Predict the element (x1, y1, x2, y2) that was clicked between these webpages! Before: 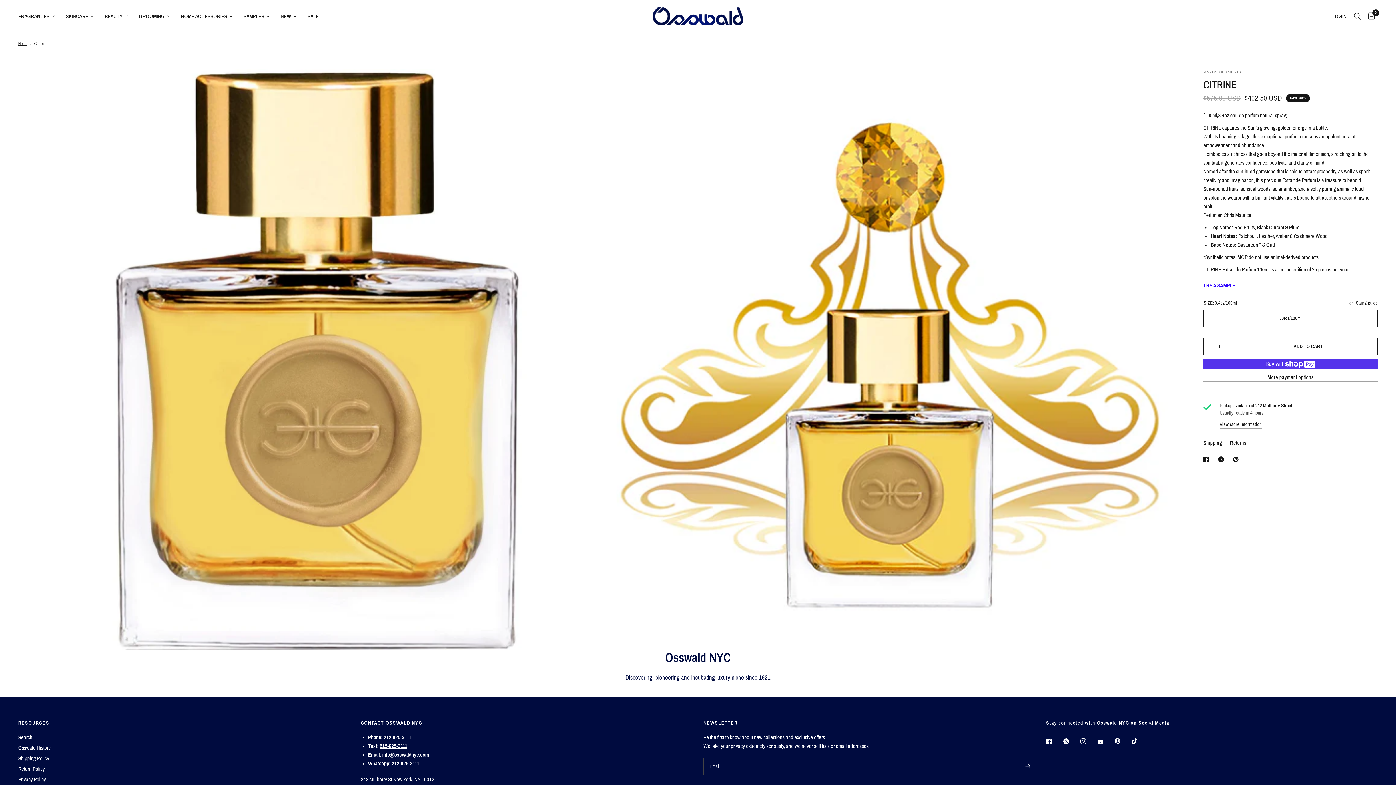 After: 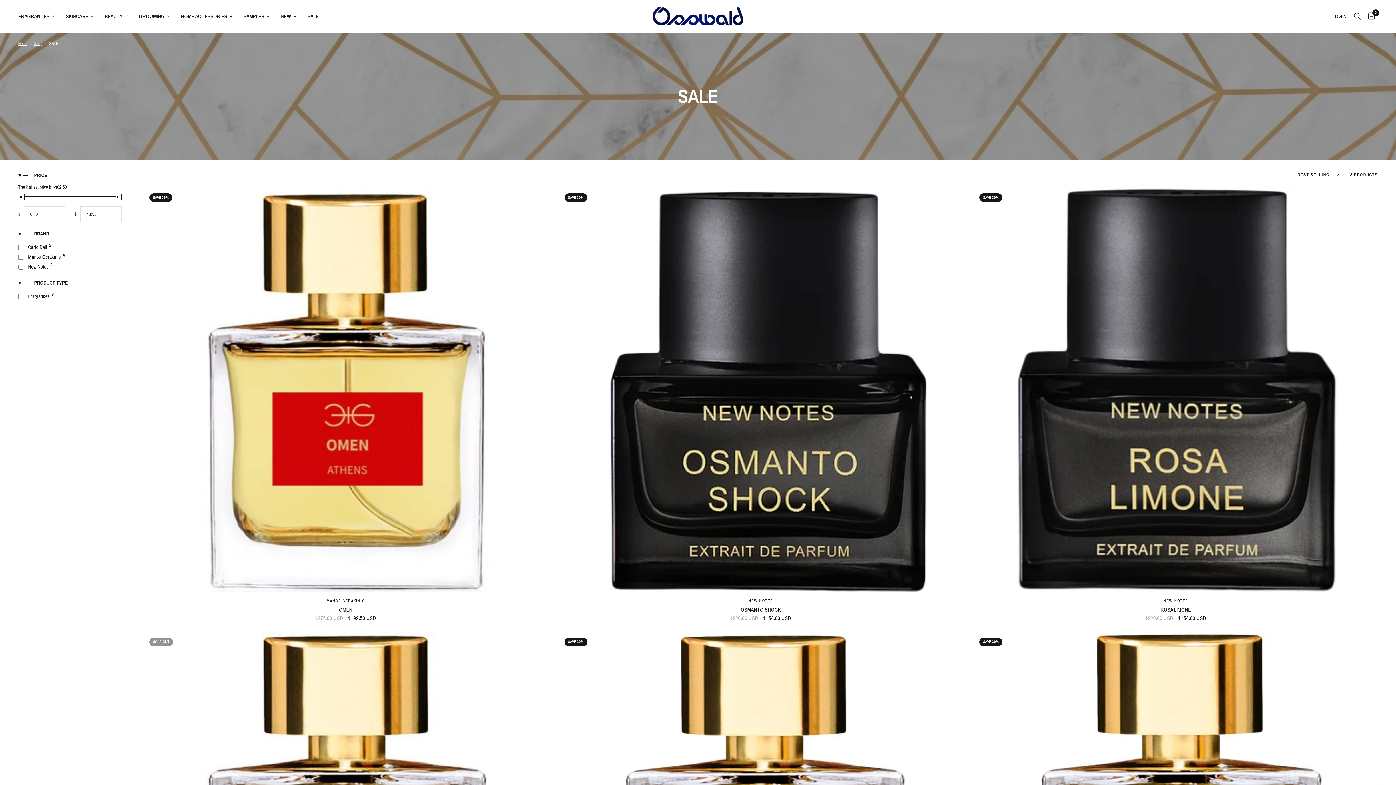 Action: bbox: (307, 12, 318, 20) label: SALE